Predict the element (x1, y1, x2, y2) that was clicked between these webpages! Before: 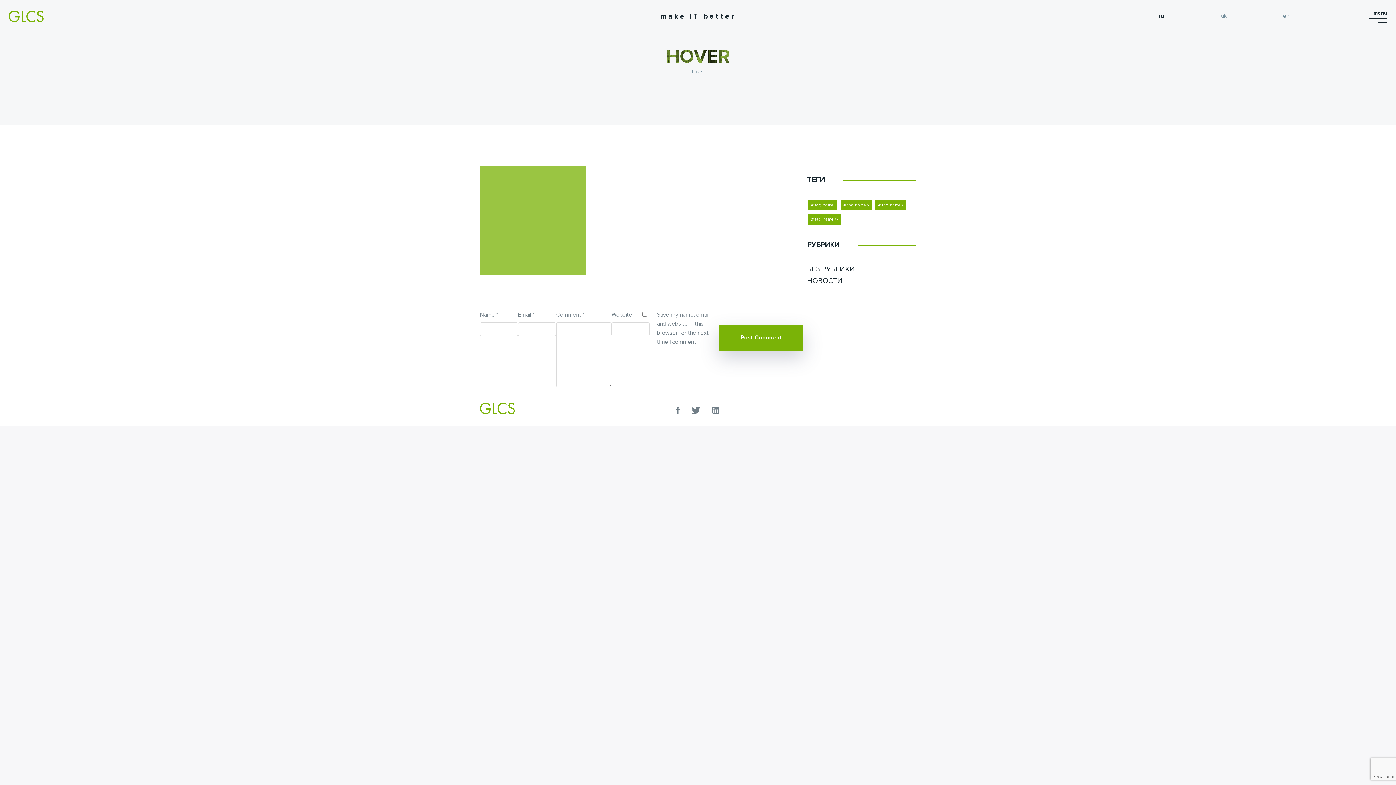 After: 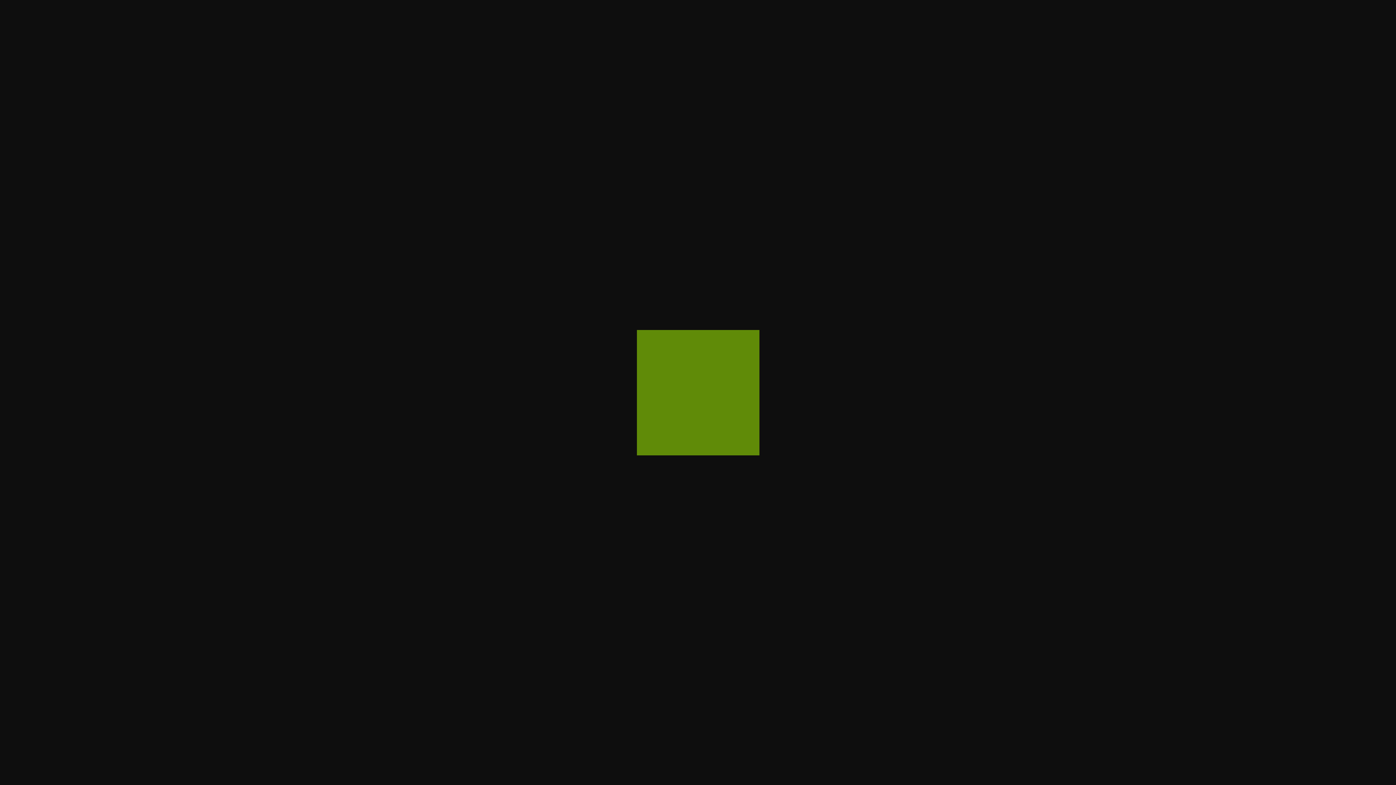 Action: bbox: (480, 217, 586, 224)